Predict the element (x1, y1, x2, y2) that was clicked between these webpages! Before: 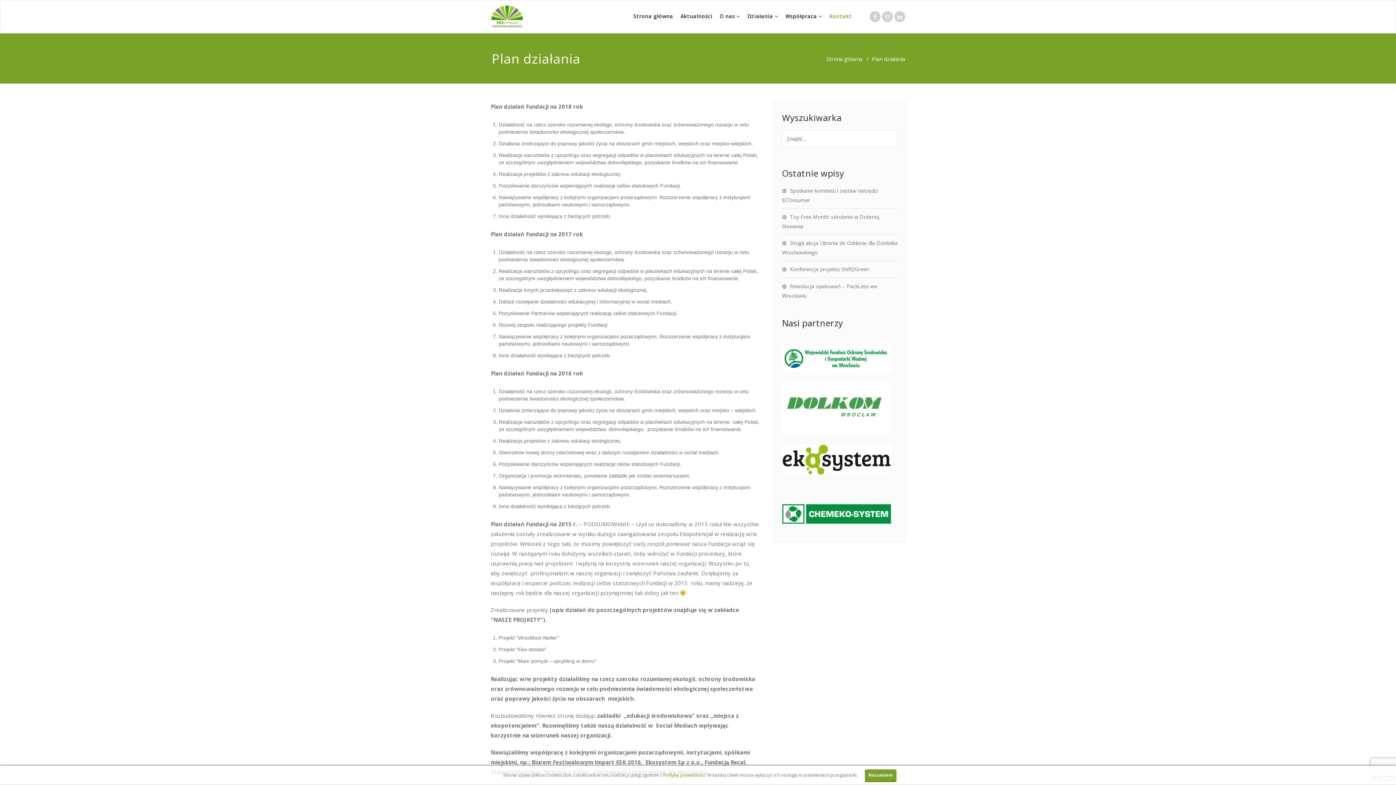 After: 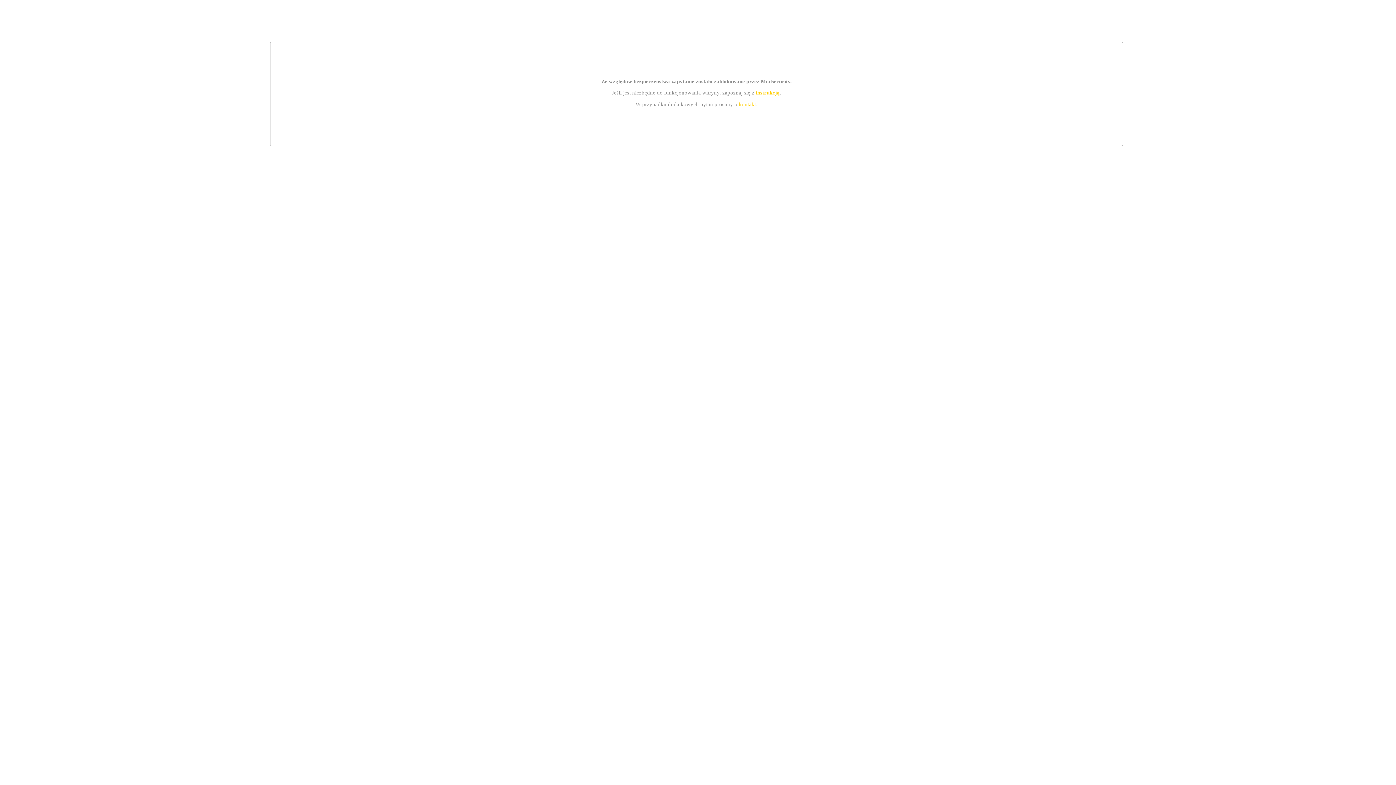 Action: label: 
 bbox: (782, 404, 891, 411)